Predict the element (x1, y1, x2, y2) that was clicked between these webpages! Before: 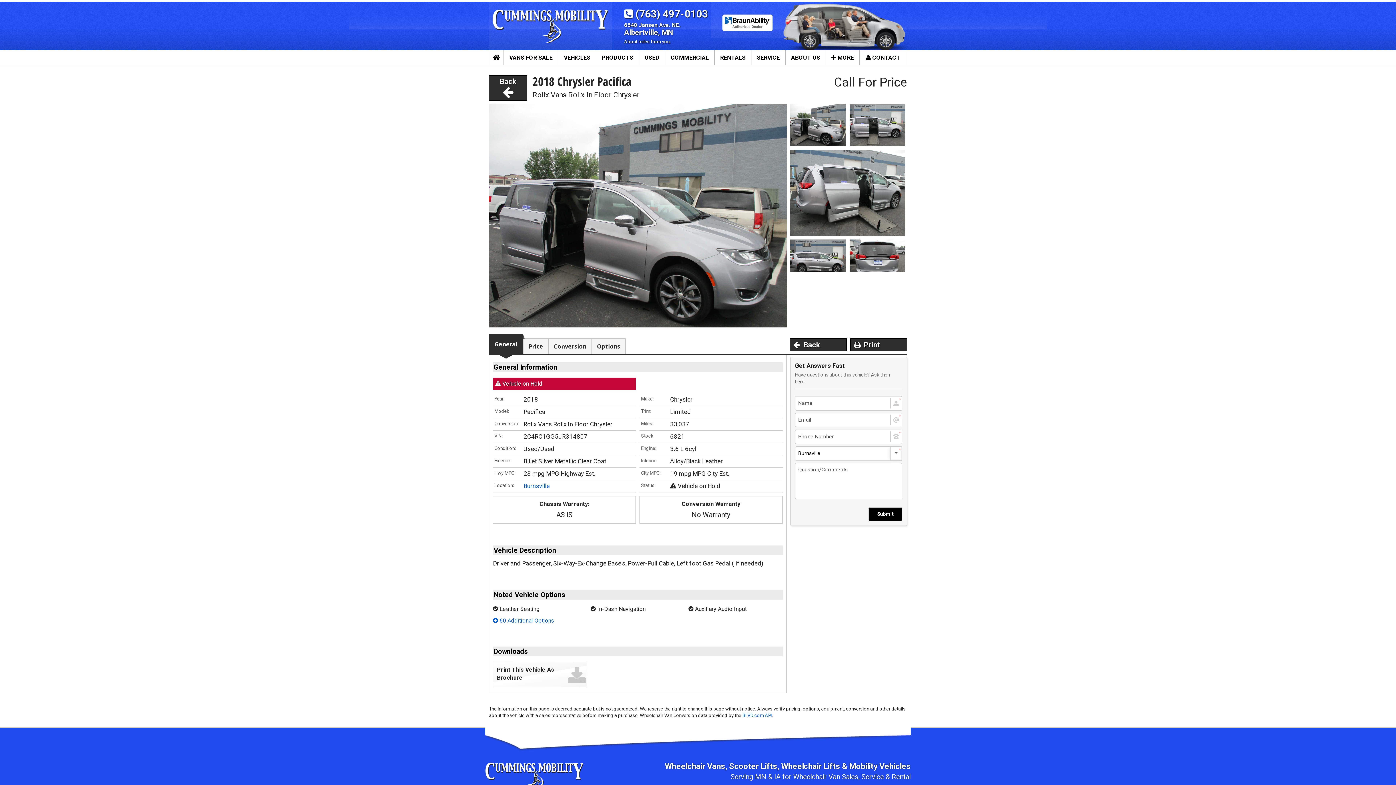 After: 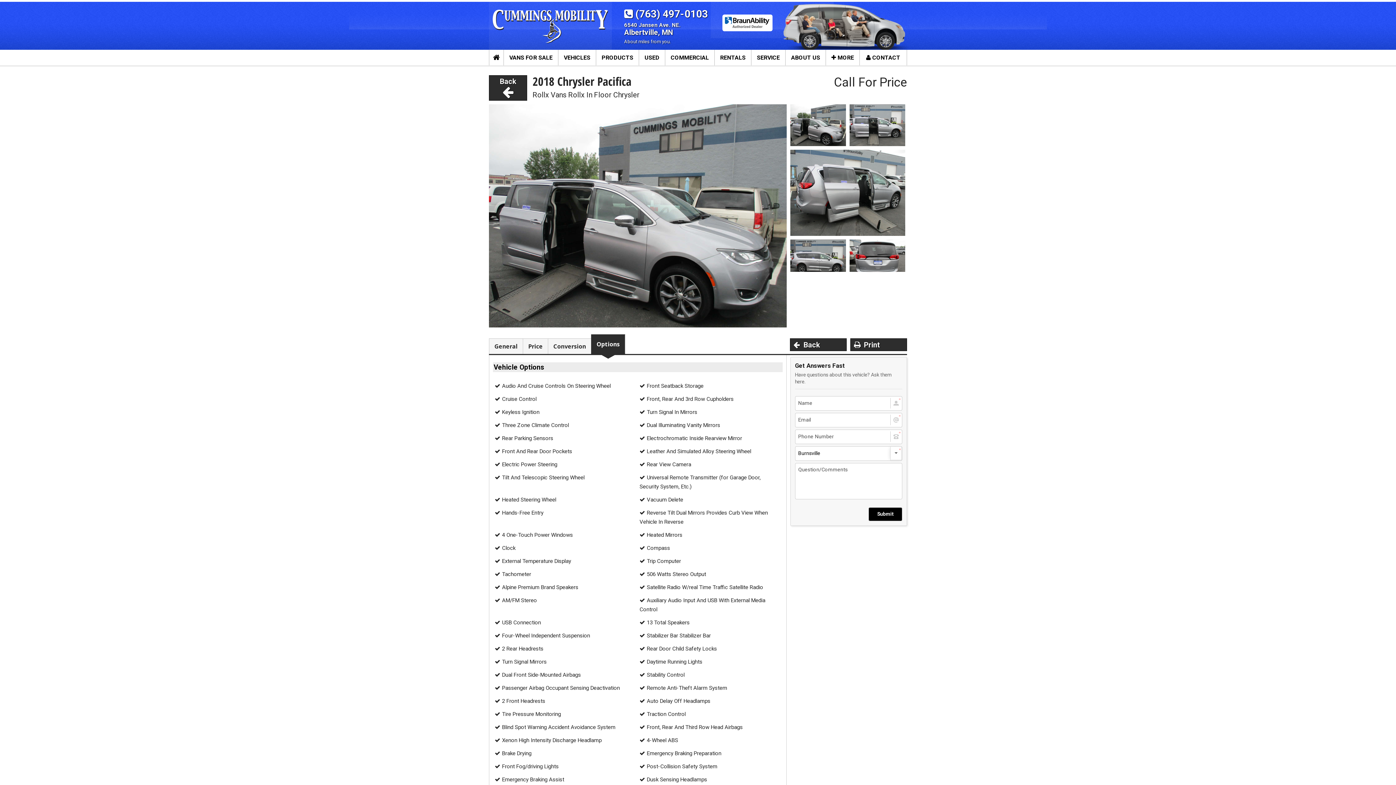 Action: label:  60 Additional Options bbox: (493, 617, 554, 624)